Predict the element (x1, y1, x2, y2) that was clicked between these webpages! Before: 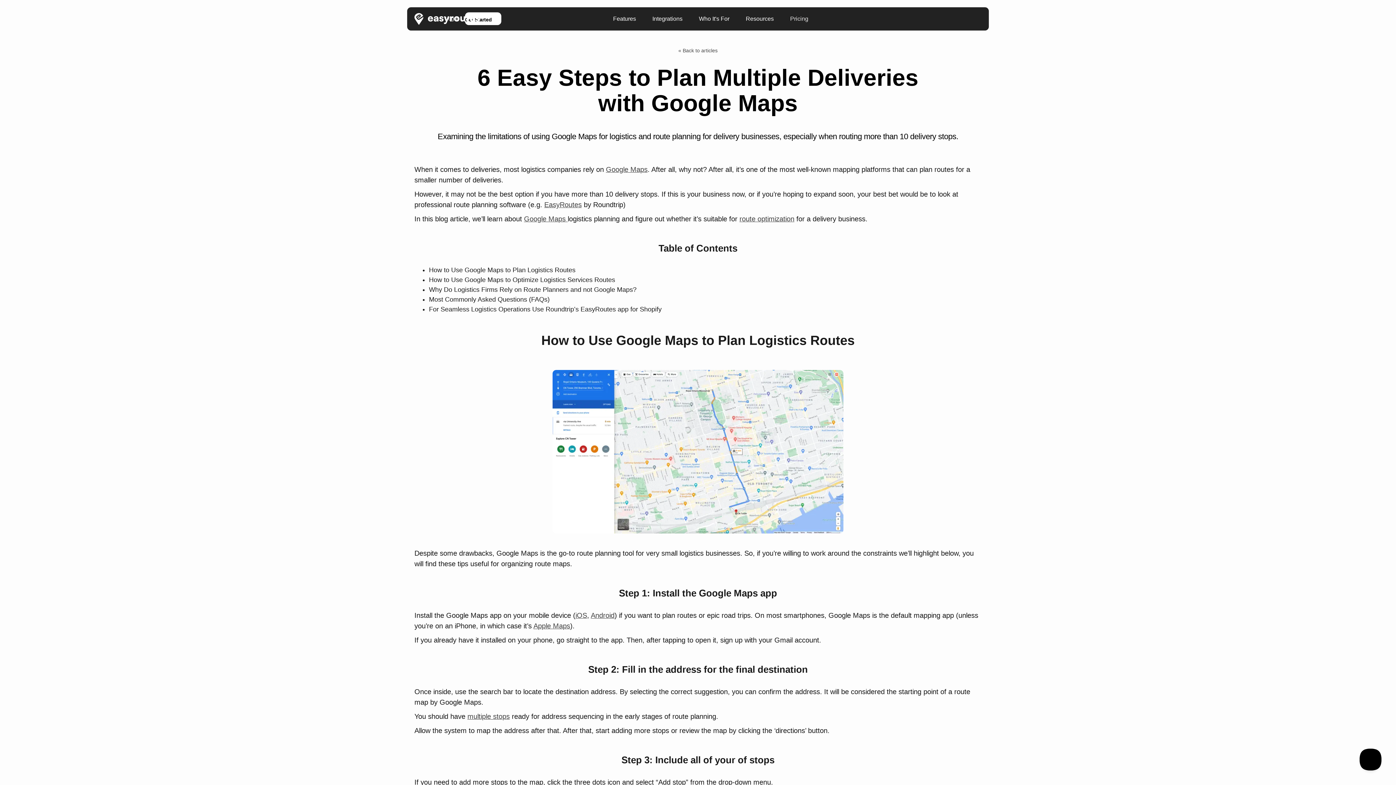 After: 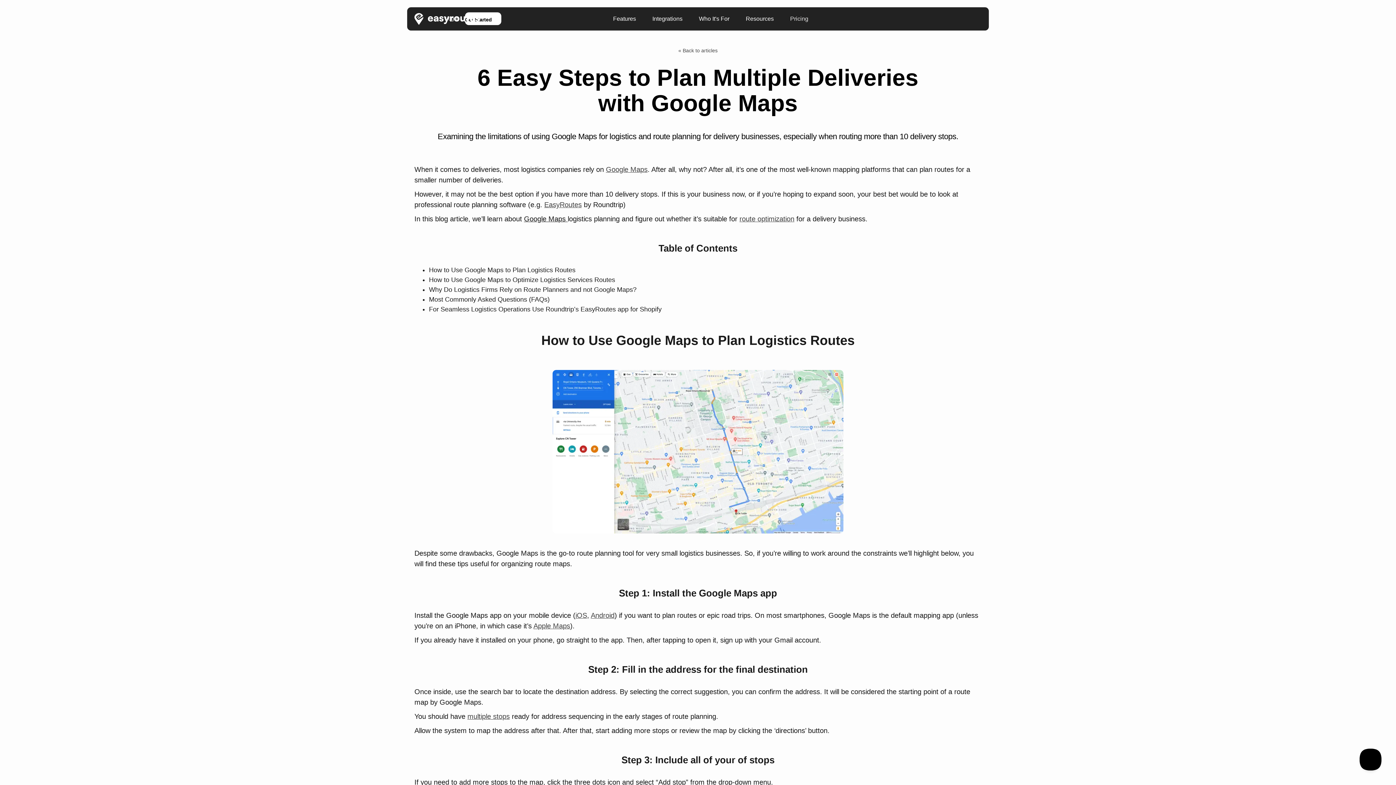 Action: bbox: (524, 214, 567, 222) label: Google Maps 